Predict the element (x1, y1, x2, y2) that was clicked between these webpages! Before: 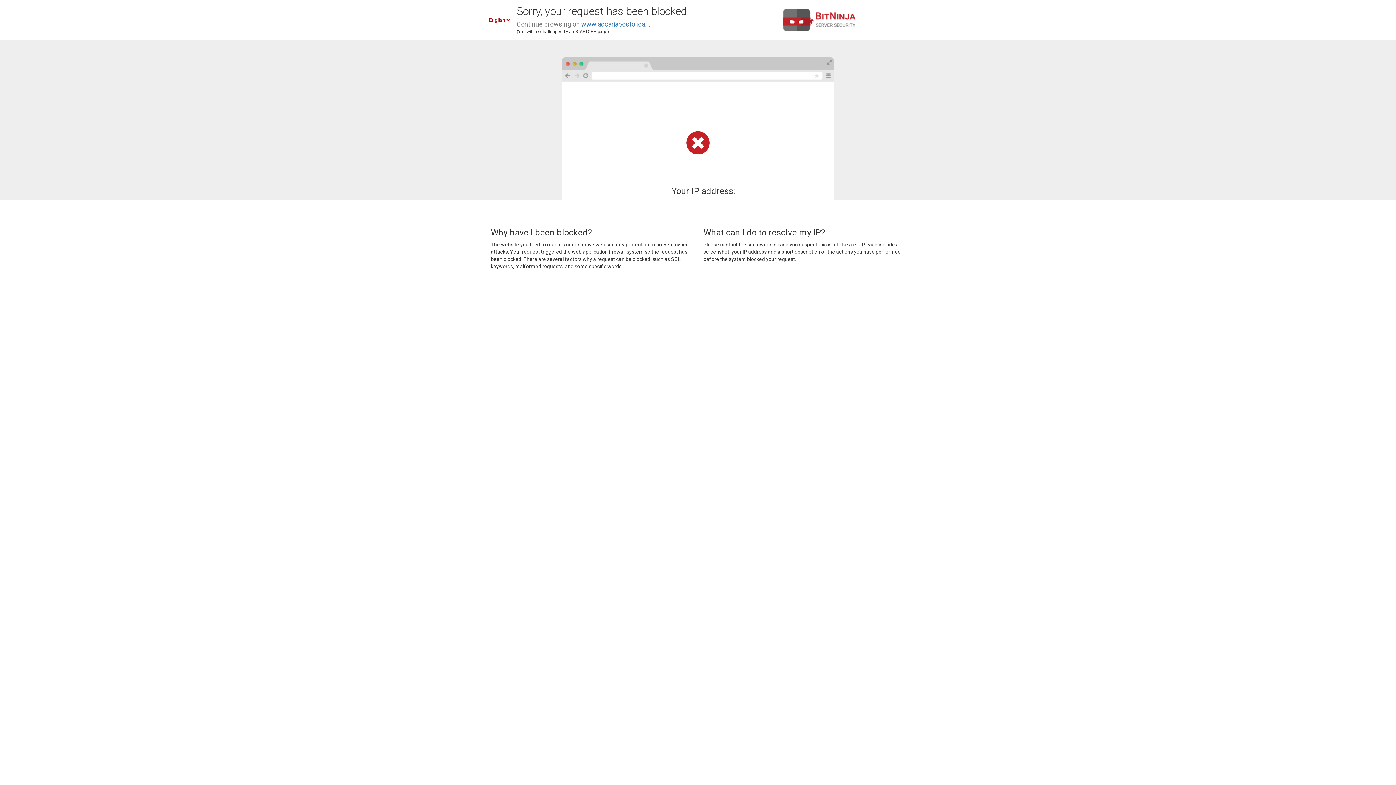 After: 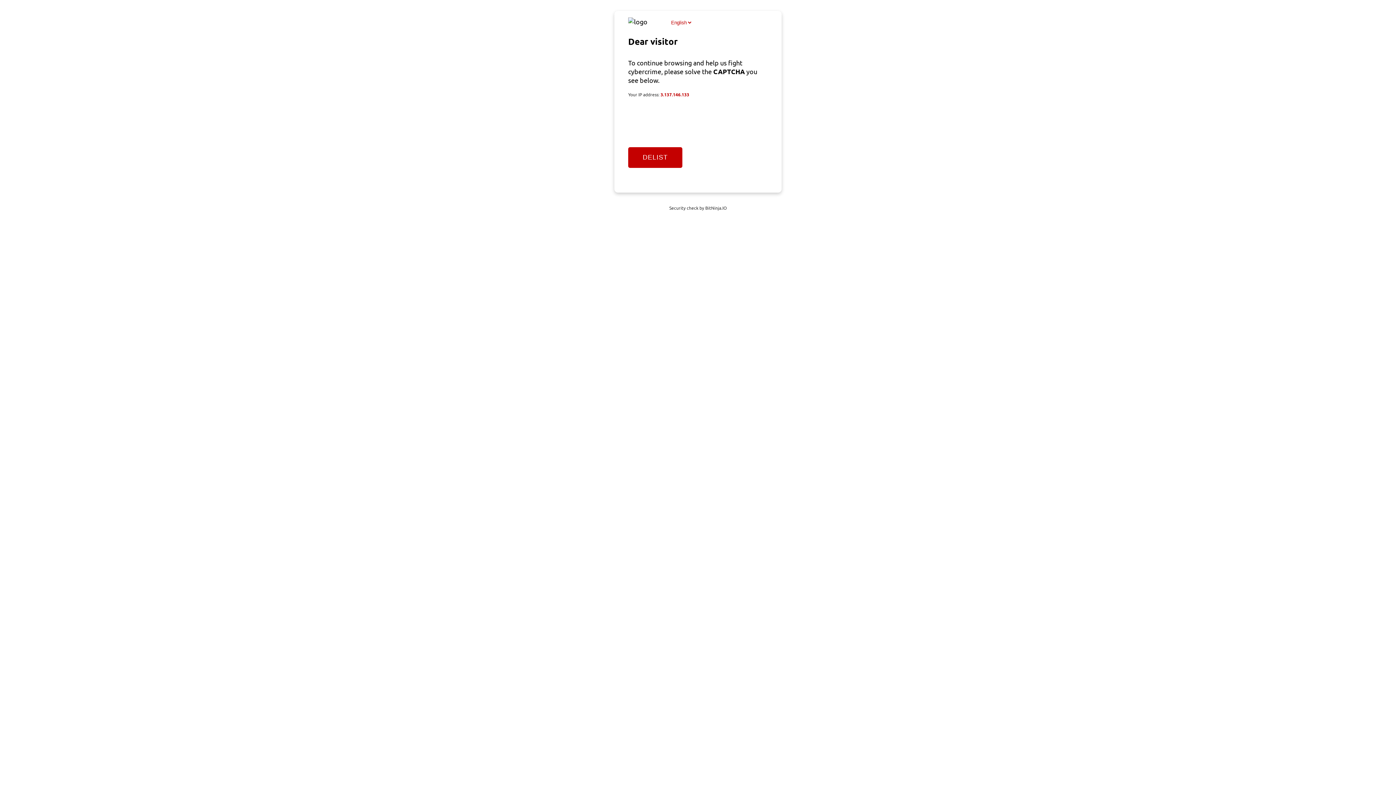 Action: label: www.accariapostolica.it bbox: (581, 20, 650, 28)